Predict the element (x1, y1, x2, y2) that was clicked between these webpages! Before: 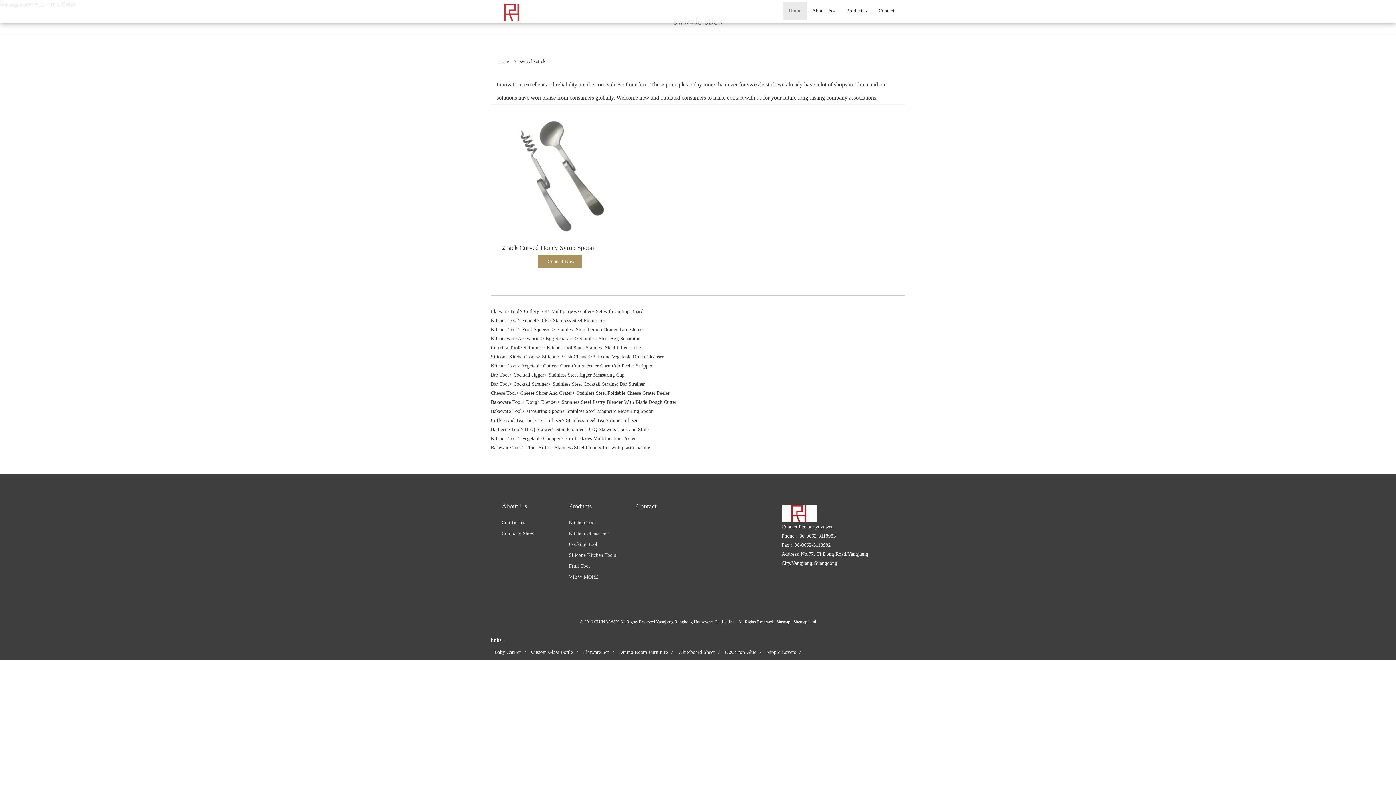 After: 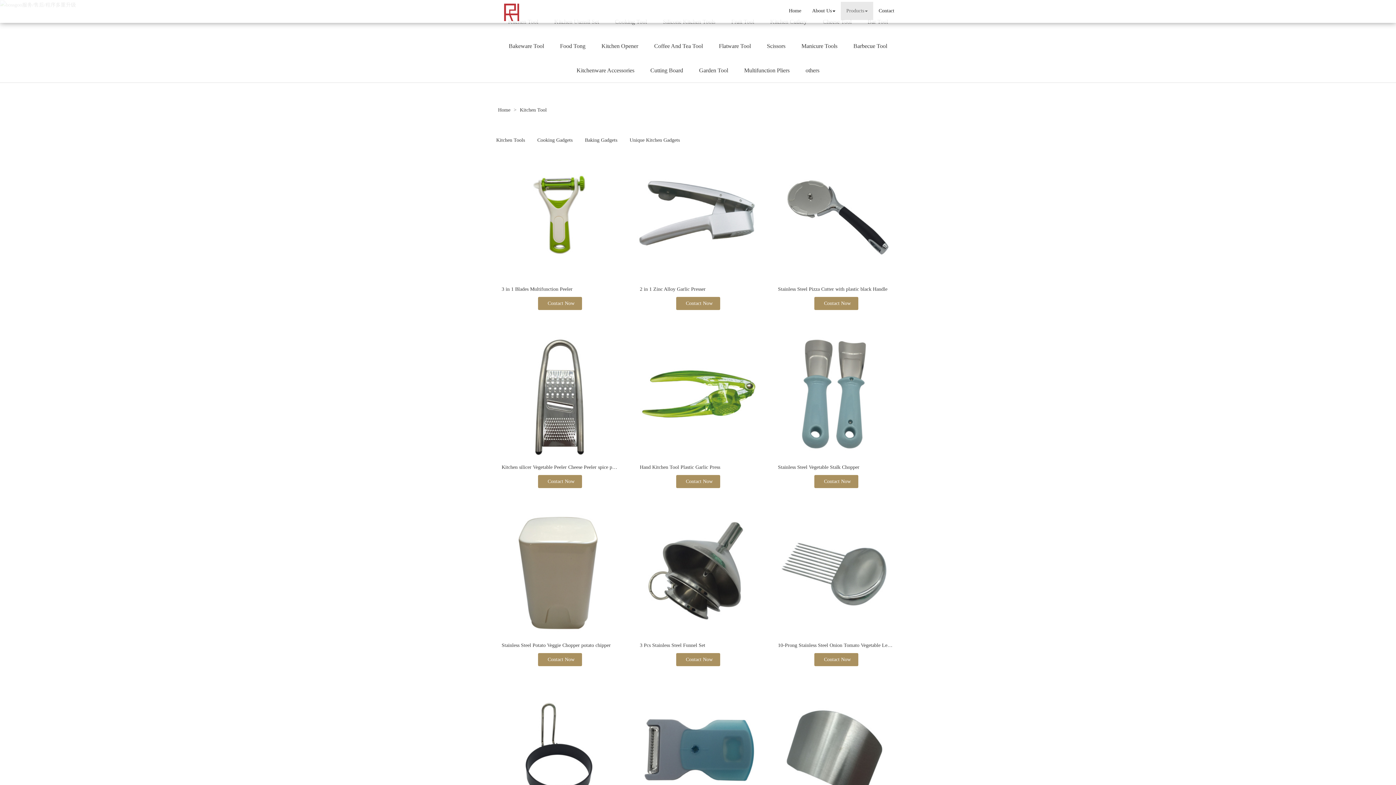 Action: bbox: (490, 363, 517, 368) label: Kitchen Tool